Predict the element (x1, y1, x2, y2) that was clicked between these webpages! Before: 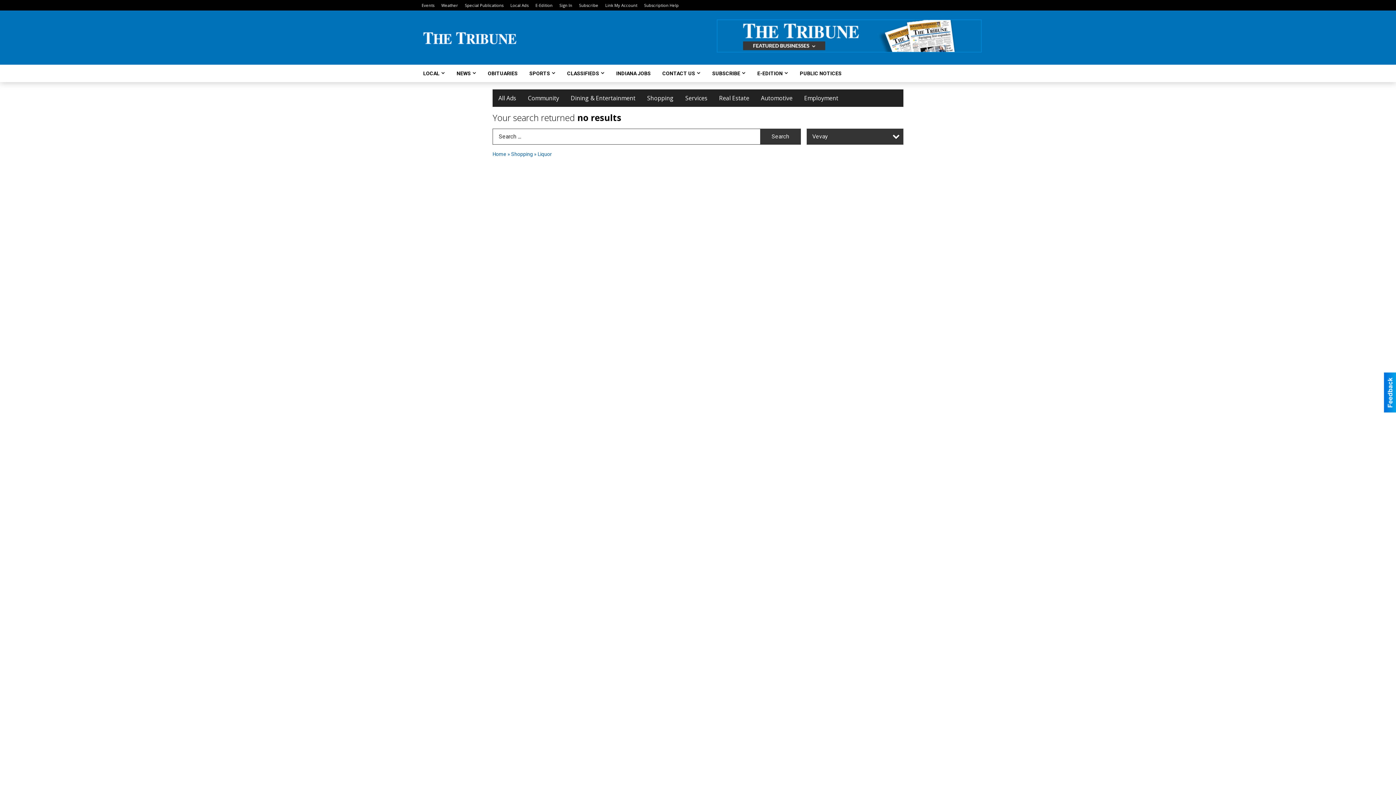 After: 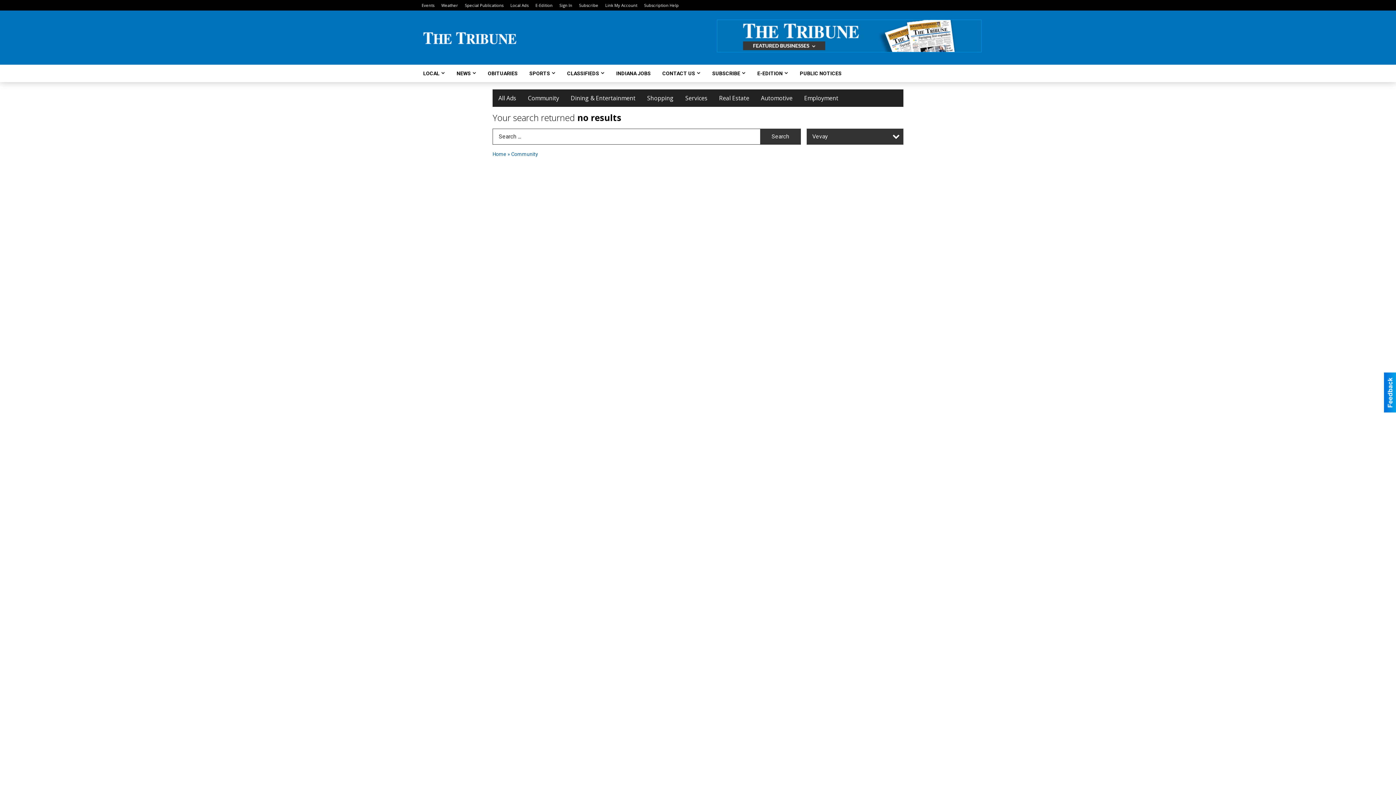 Action: label: Community bbox: (522, 89, 565, 107)